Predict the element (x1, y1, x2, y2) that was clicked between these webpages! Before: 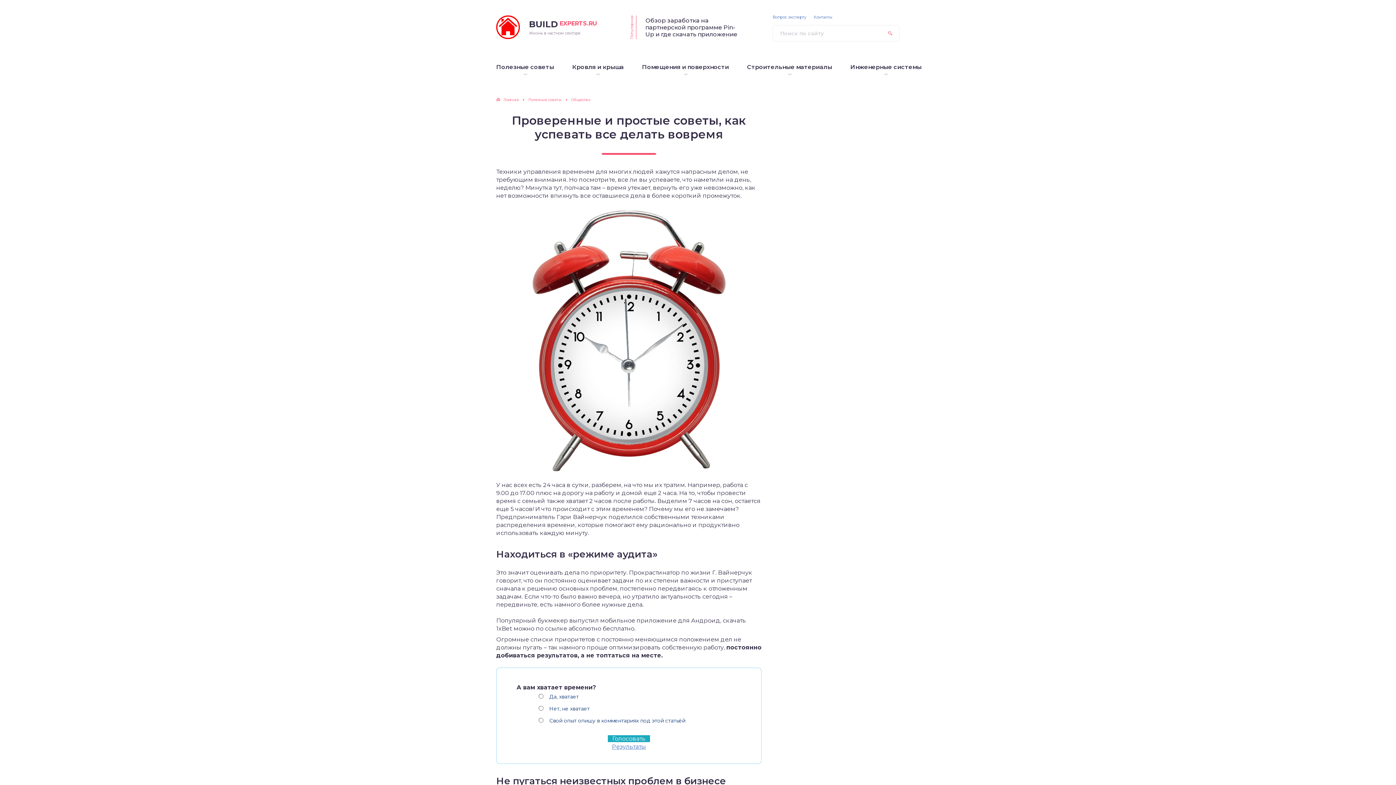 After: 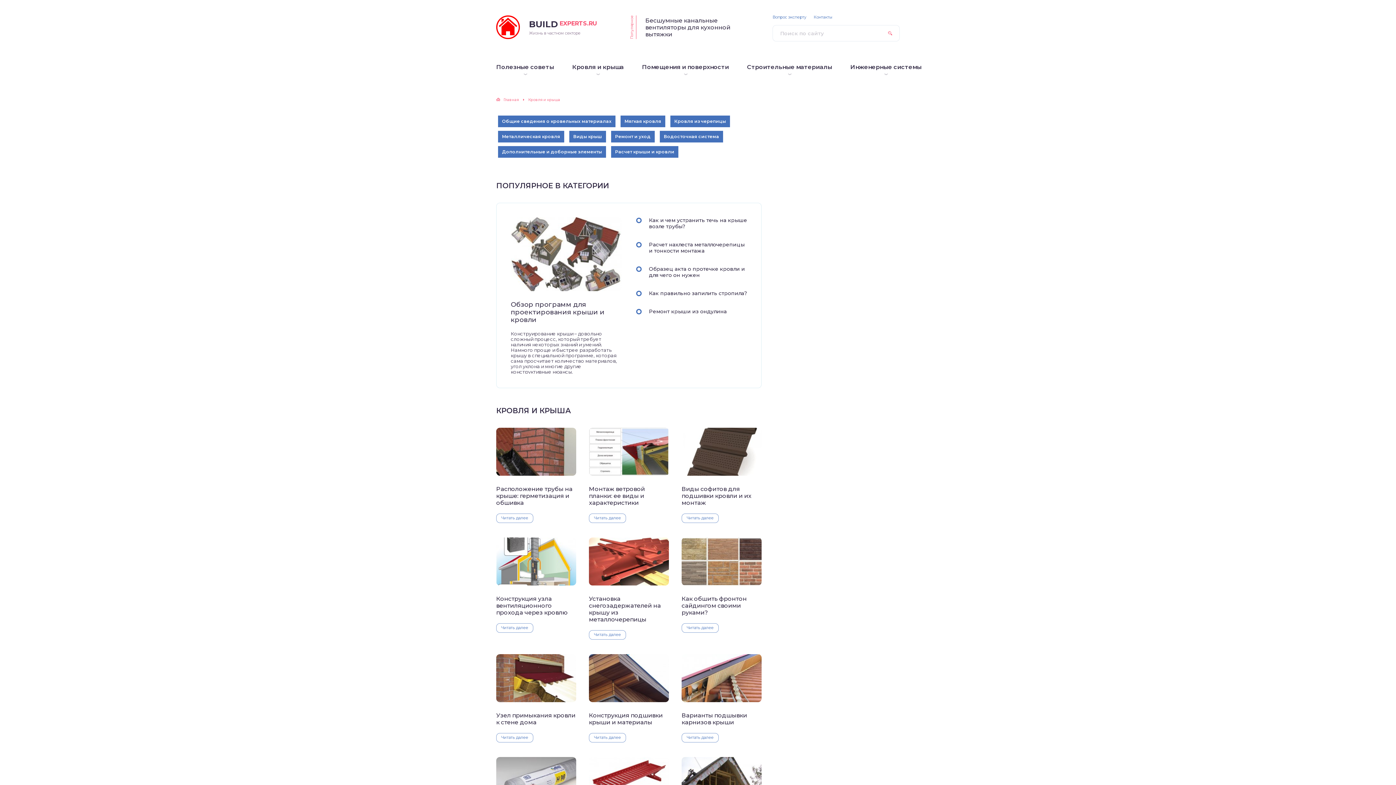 Action: bbox: (563, 54, 633, 80) label: Кровля и крыша